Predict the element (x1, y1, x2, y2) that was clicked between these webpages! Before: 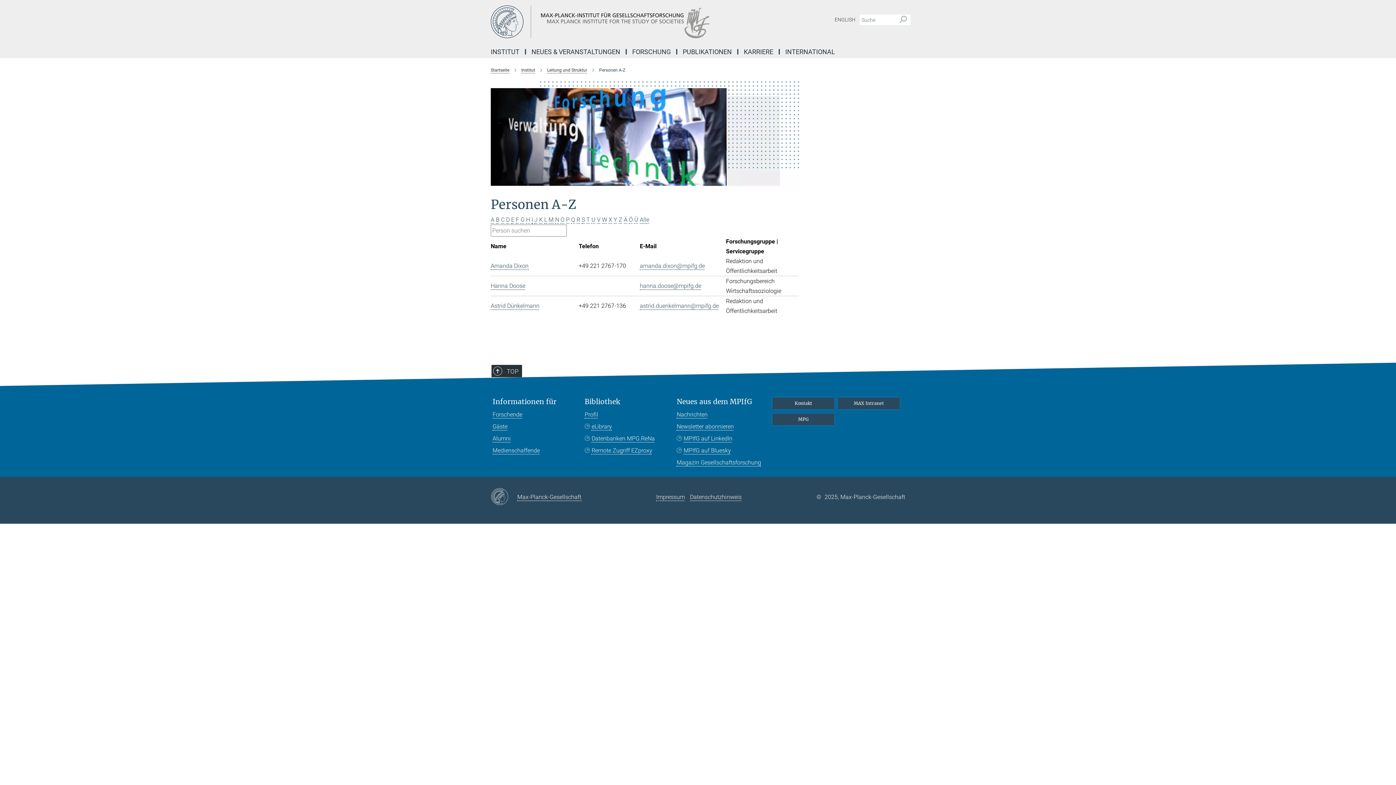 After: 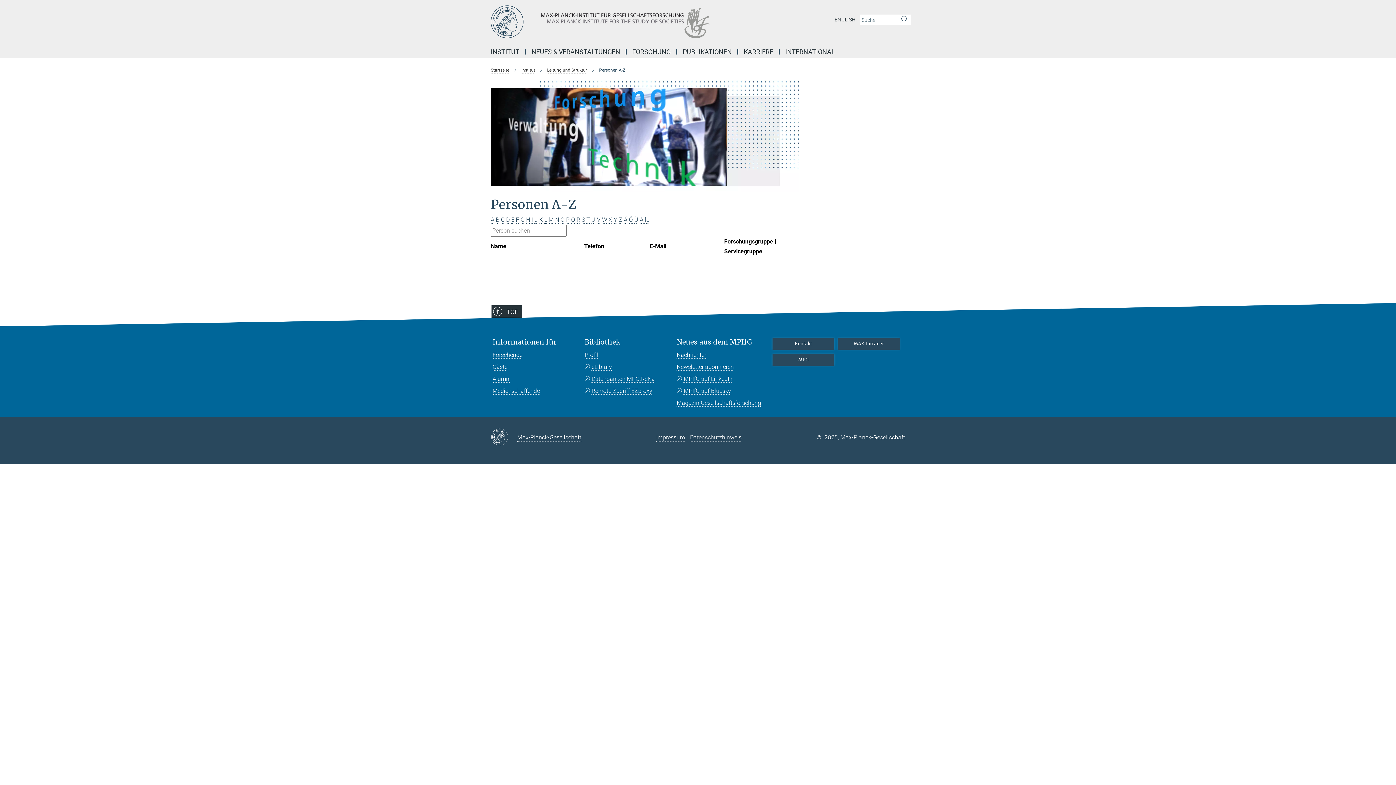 Action: label: U bbox: (591, 216, 595, 223)